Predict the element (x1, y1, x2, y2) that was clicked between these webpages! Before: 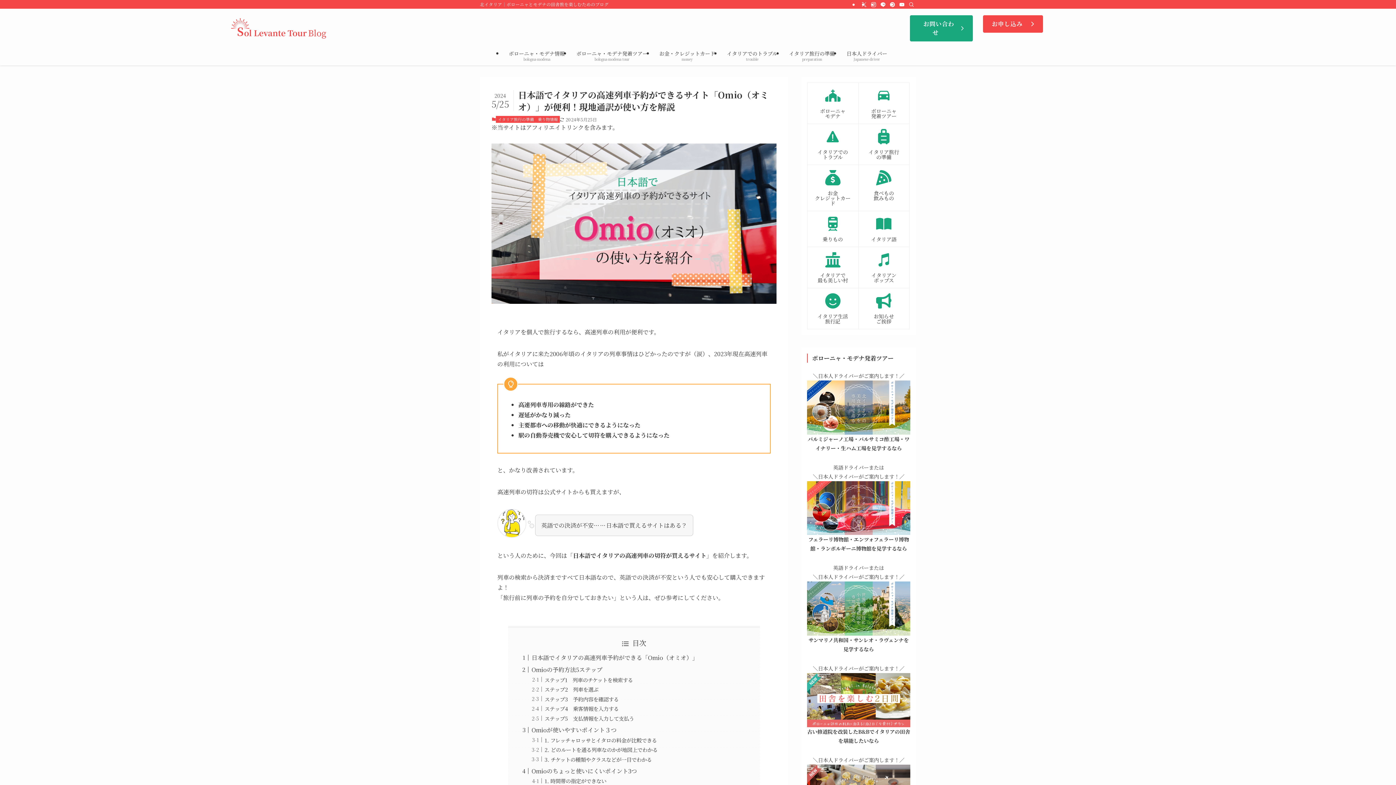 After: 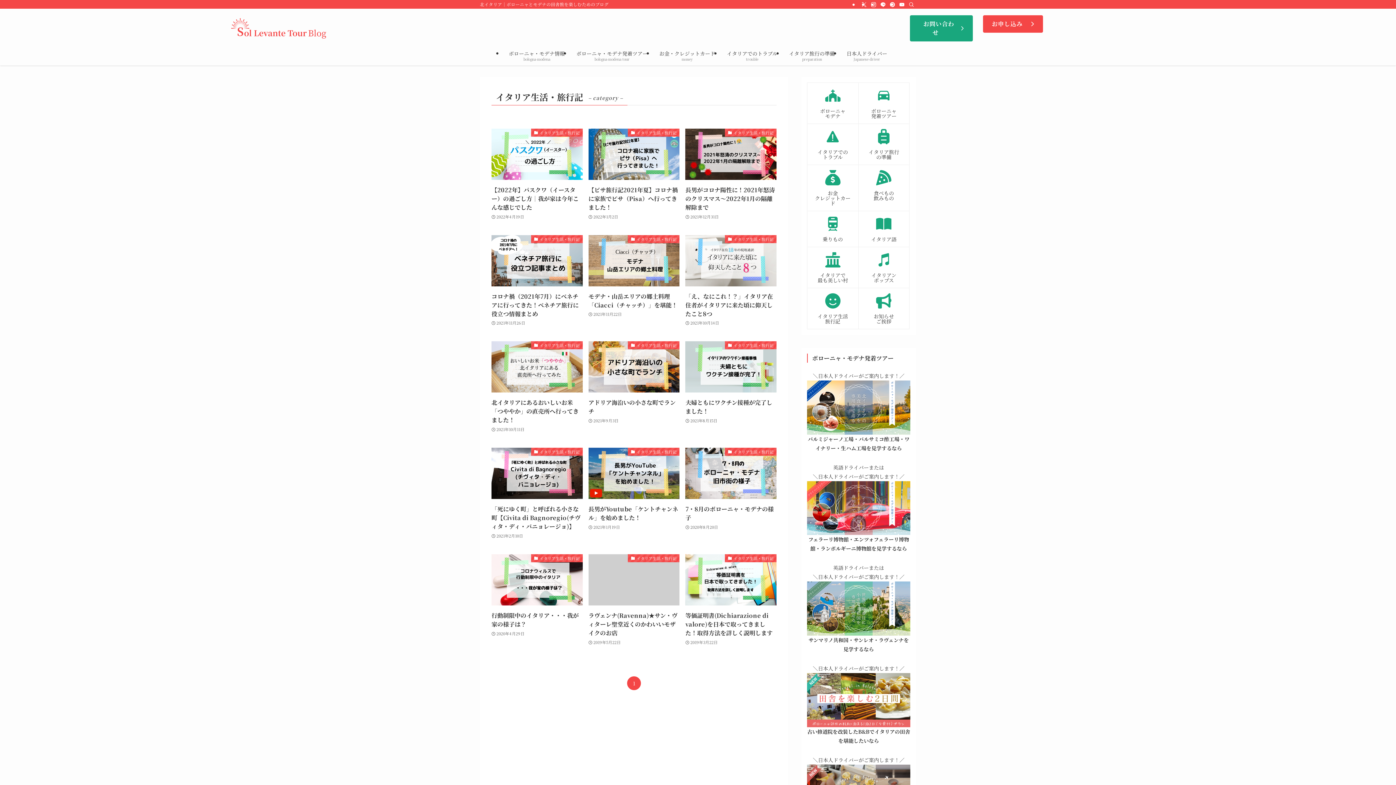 Action: bbox: (807, 288, 858, 329) label: イタリア生活
旅行記